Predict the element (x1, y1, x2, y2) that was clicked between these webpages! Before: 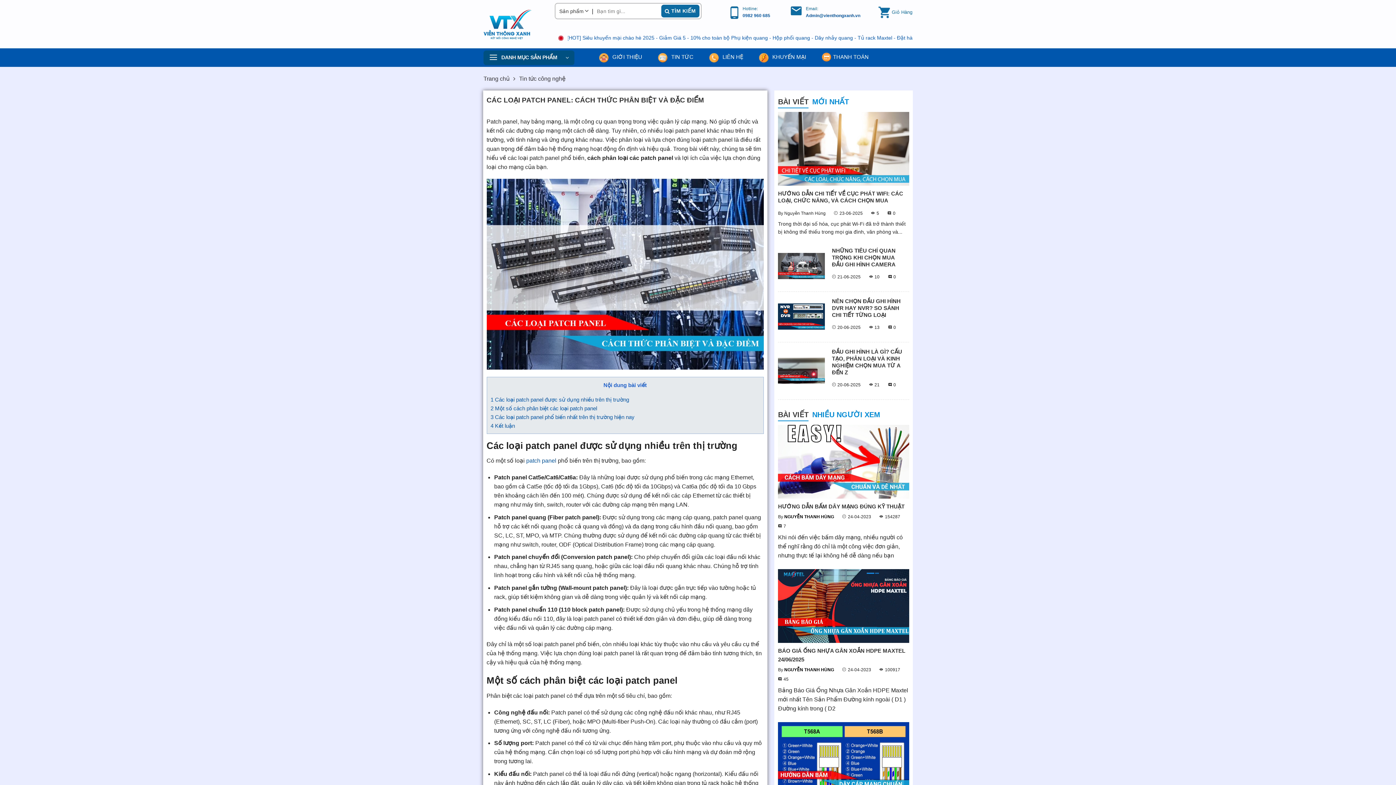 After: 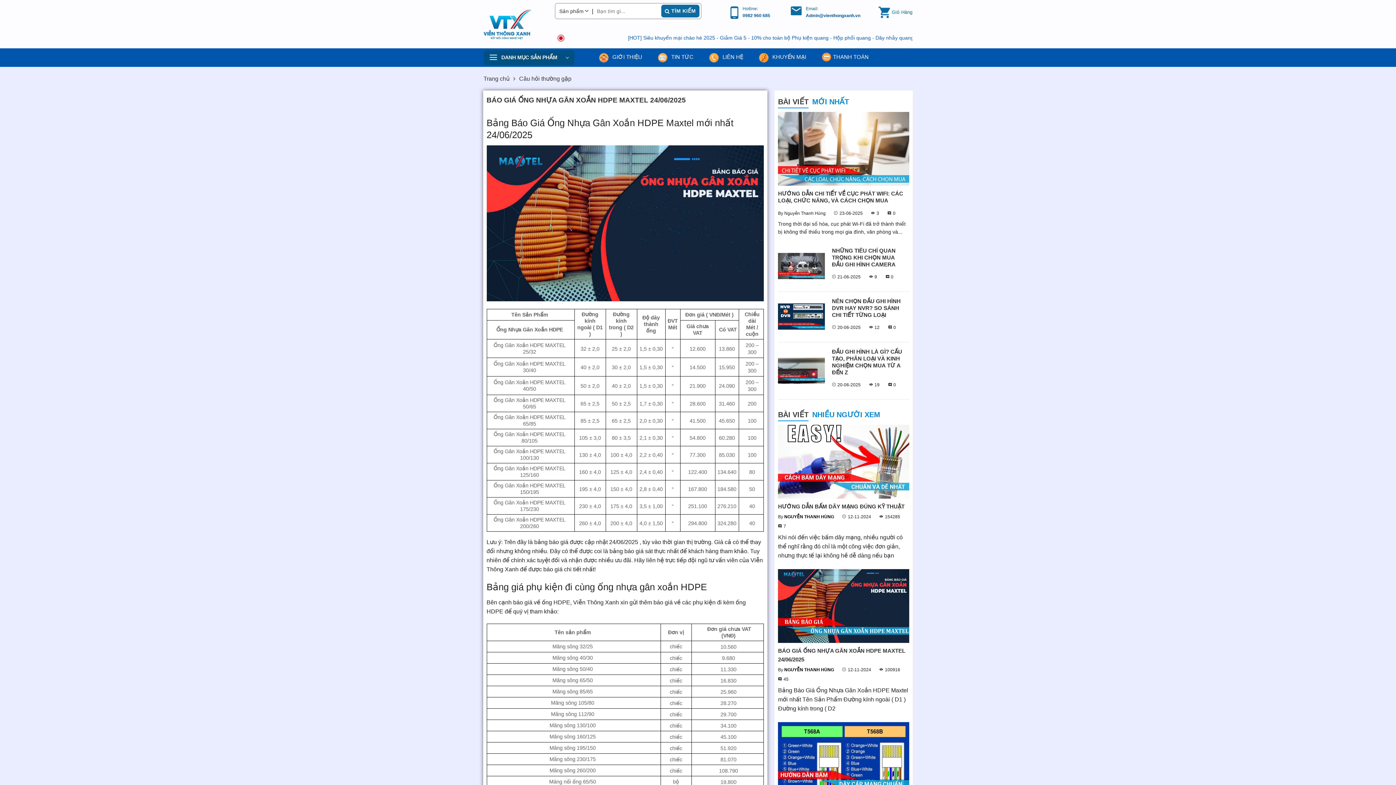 Action: bbox: (778, 569, 909, 643)